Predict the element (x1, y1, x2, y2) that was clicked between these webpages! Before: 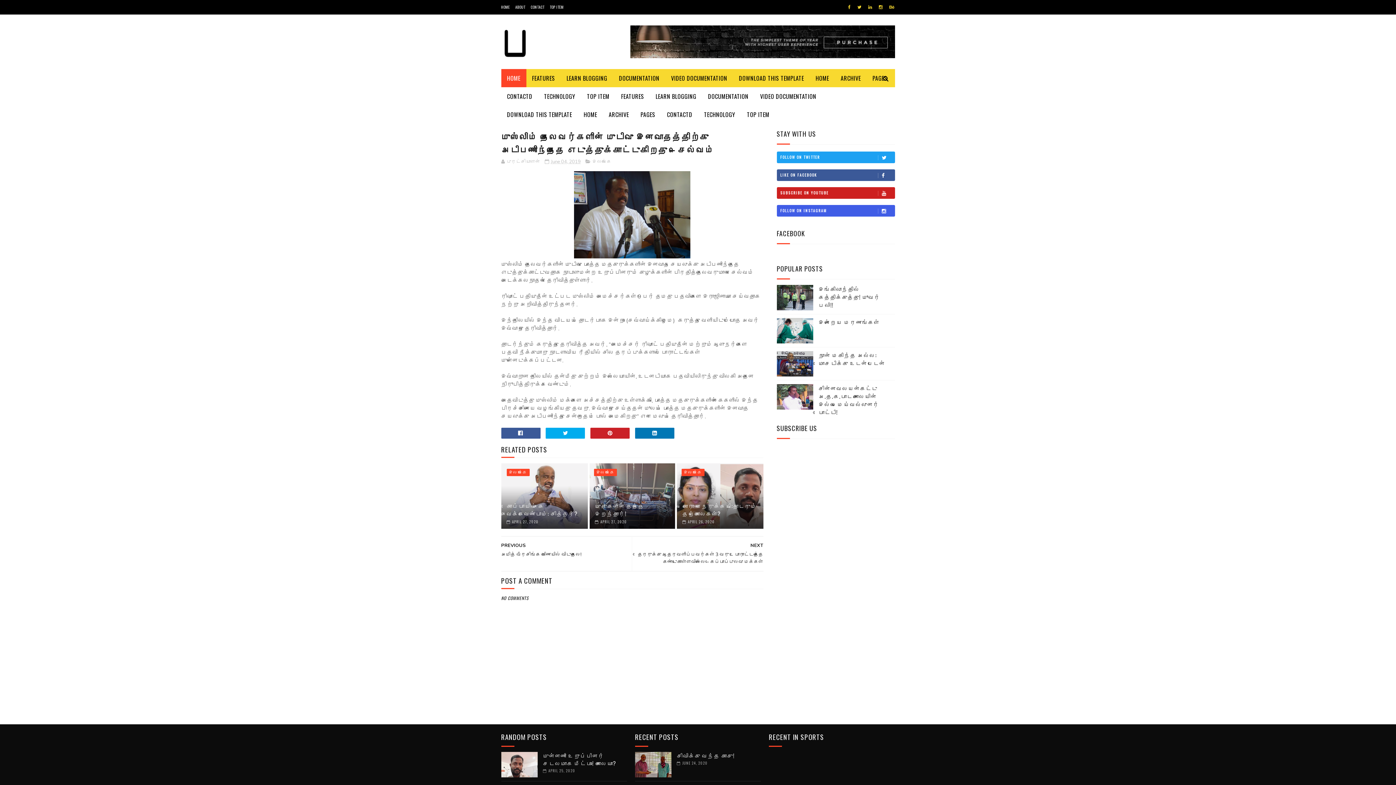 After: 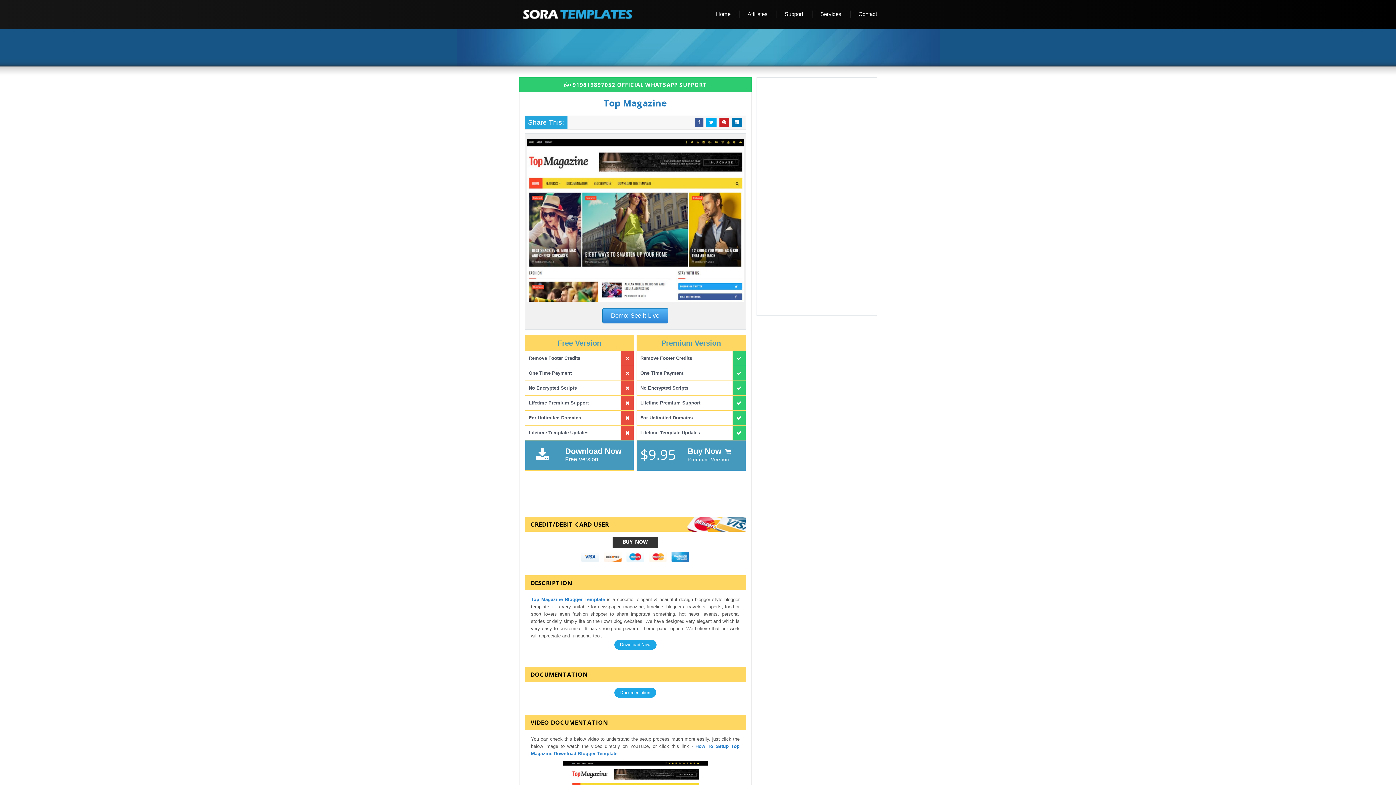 Action: bbox: (501, 105, 578, 123) label: DOWNLOAD THIS TEMPLATE